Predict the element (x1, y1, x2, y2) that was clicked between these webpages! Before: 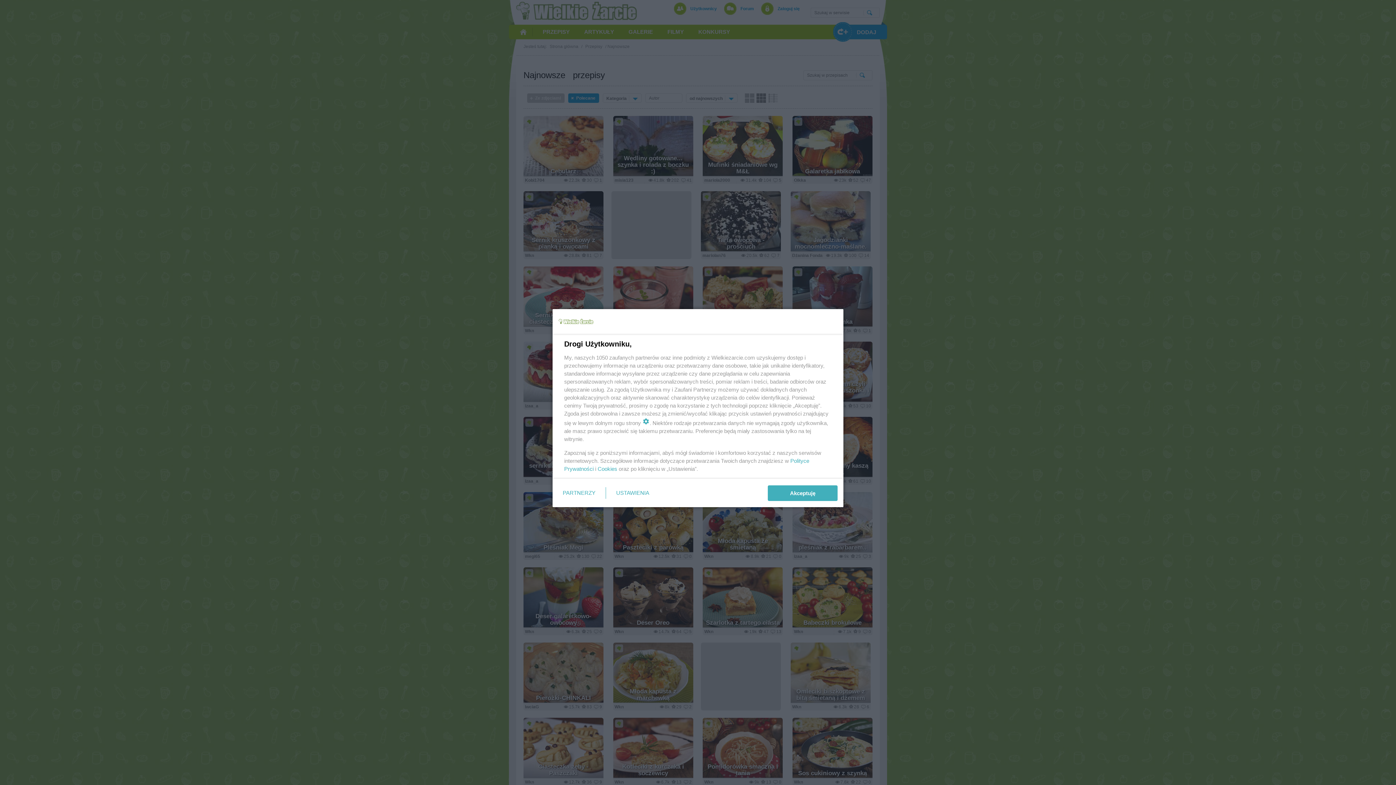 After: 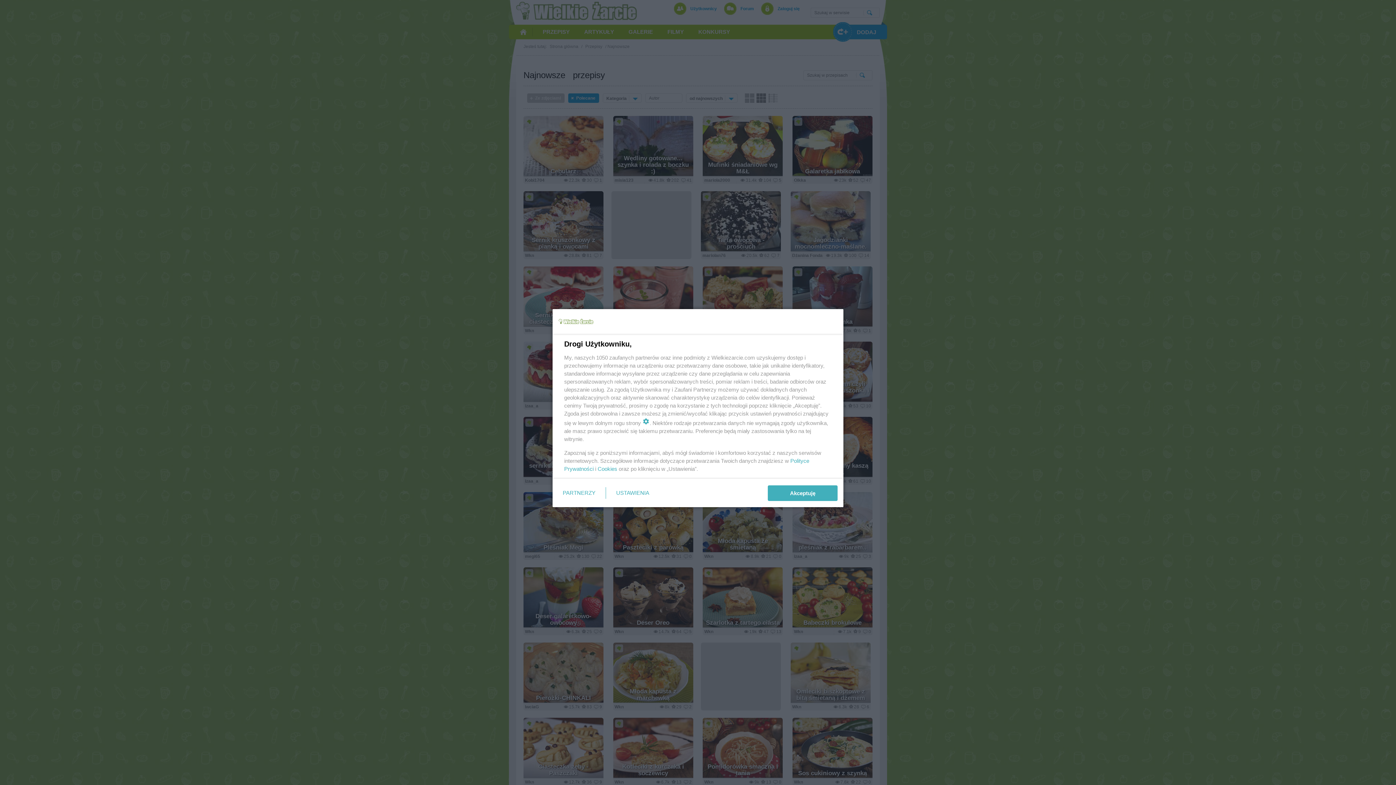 Action: bbox: (597, 465, 617, 472) label: Cookies